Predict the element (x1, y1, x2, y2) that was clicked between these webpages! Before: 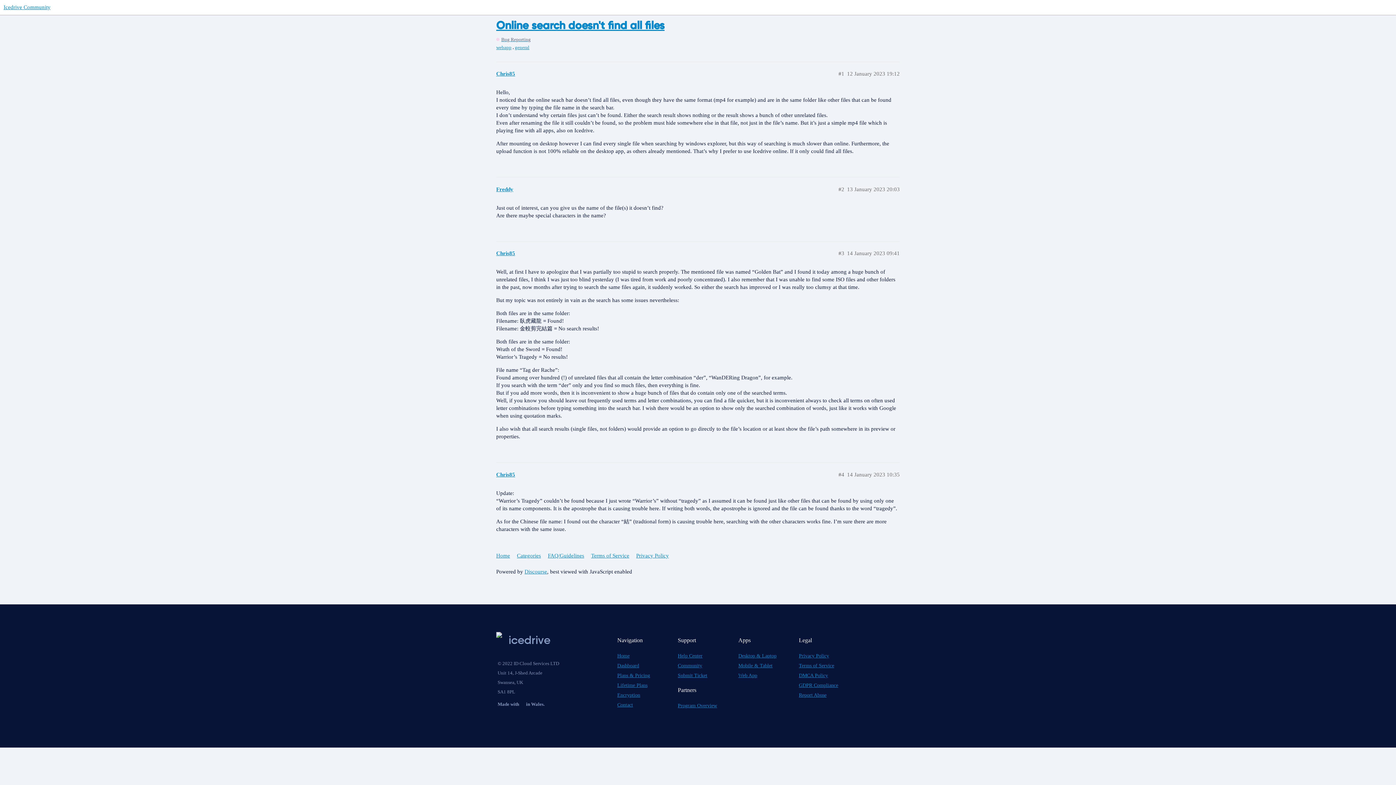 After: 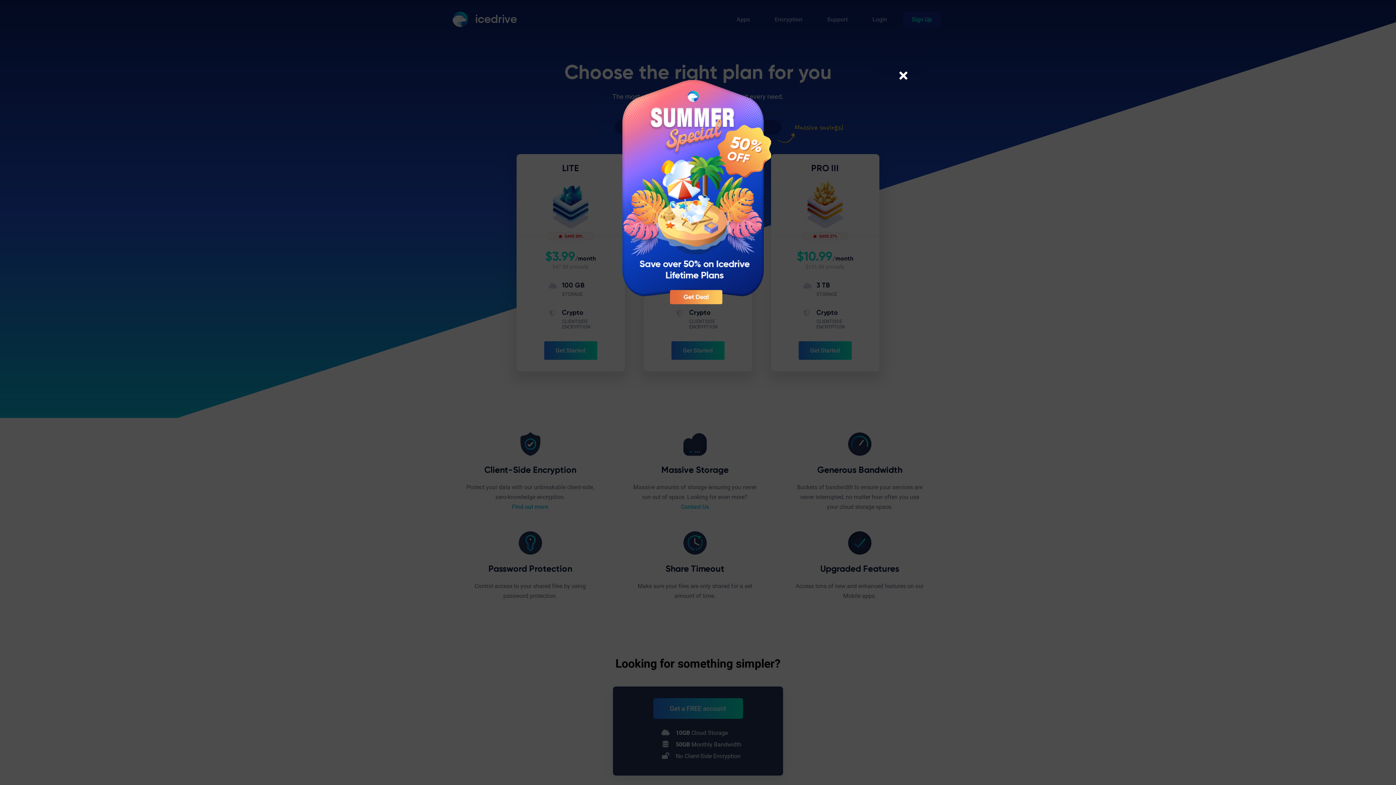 Action: label: Plans & Pricing bbox: (617, 672, 678, 679)